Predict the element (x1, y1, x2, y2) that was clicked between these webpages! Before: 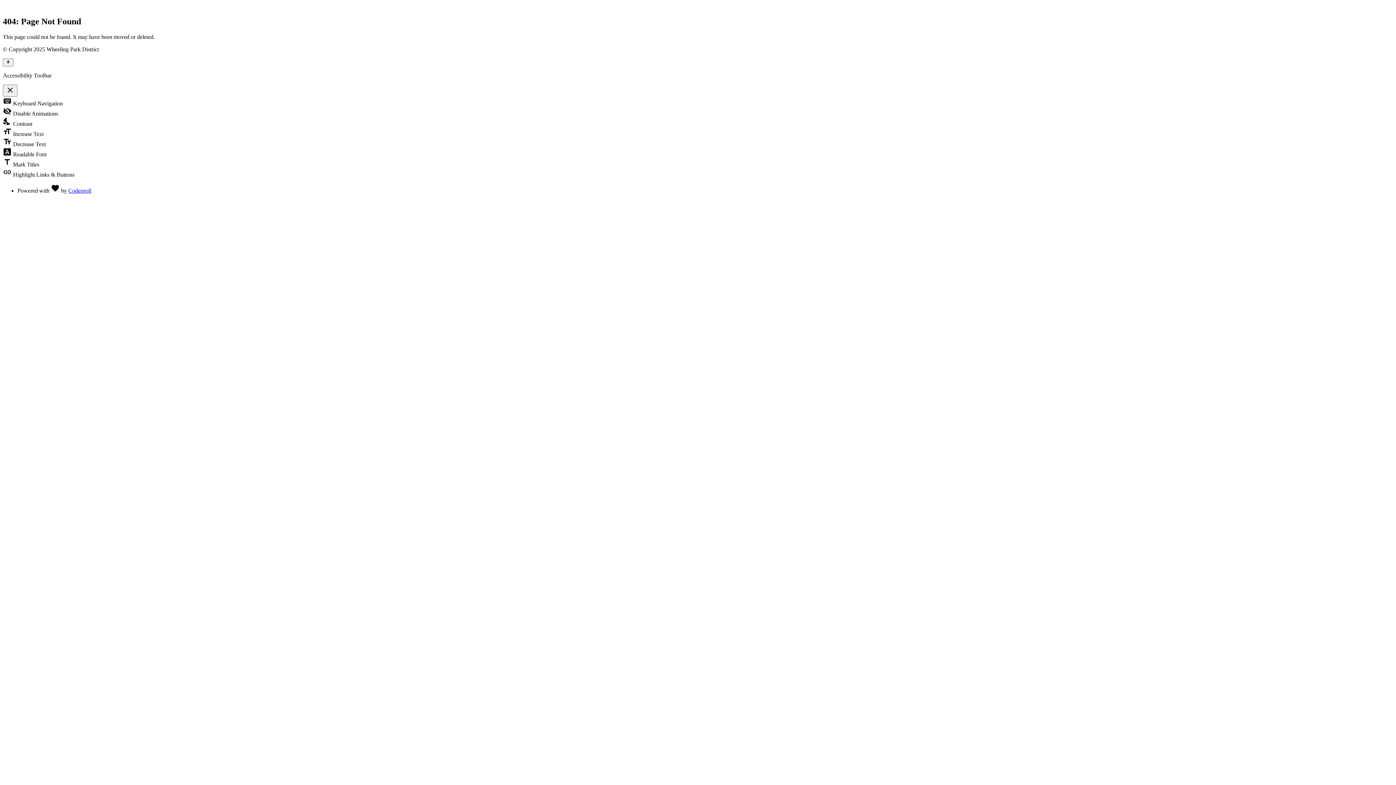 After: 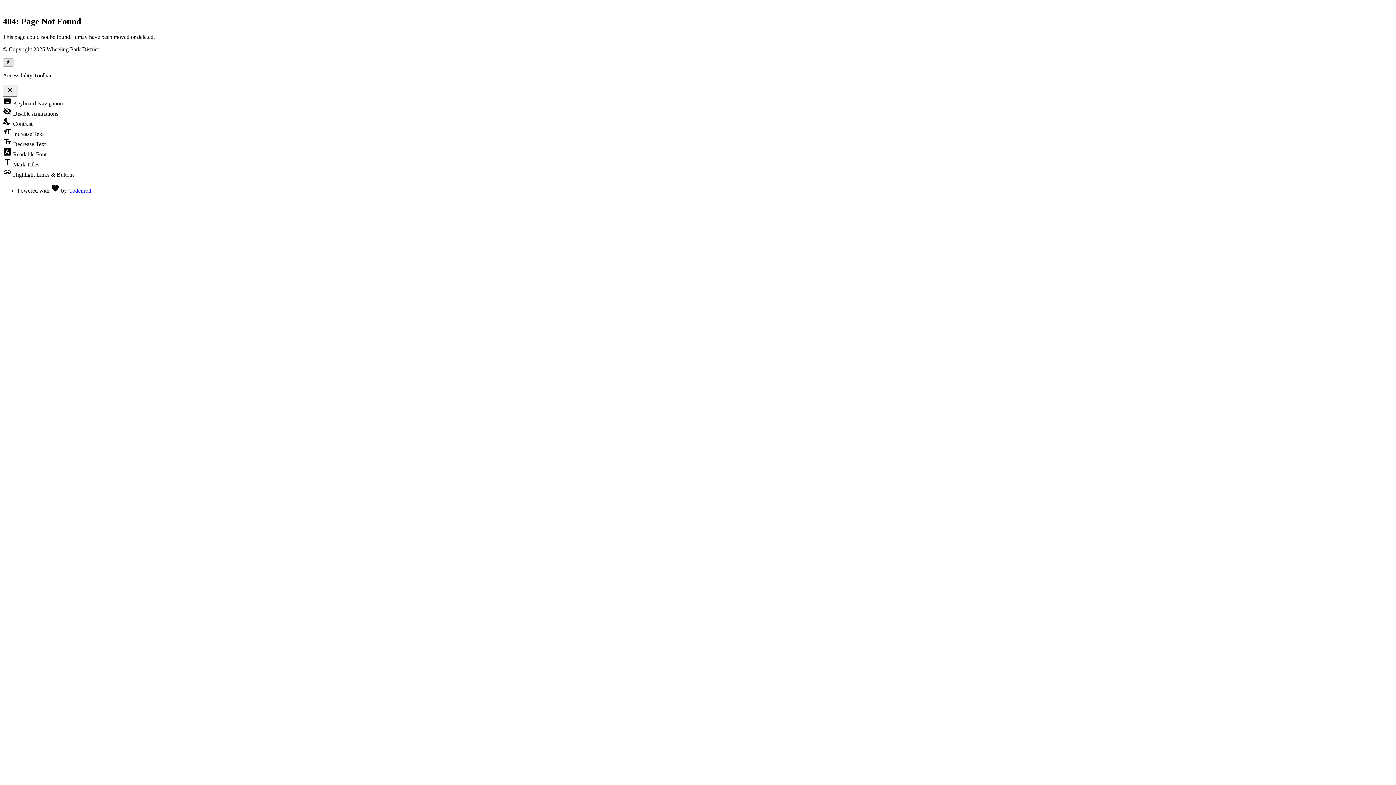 Action: label: Toggle Accessibility Toolbar bbox: (2, 58, 13, 66)